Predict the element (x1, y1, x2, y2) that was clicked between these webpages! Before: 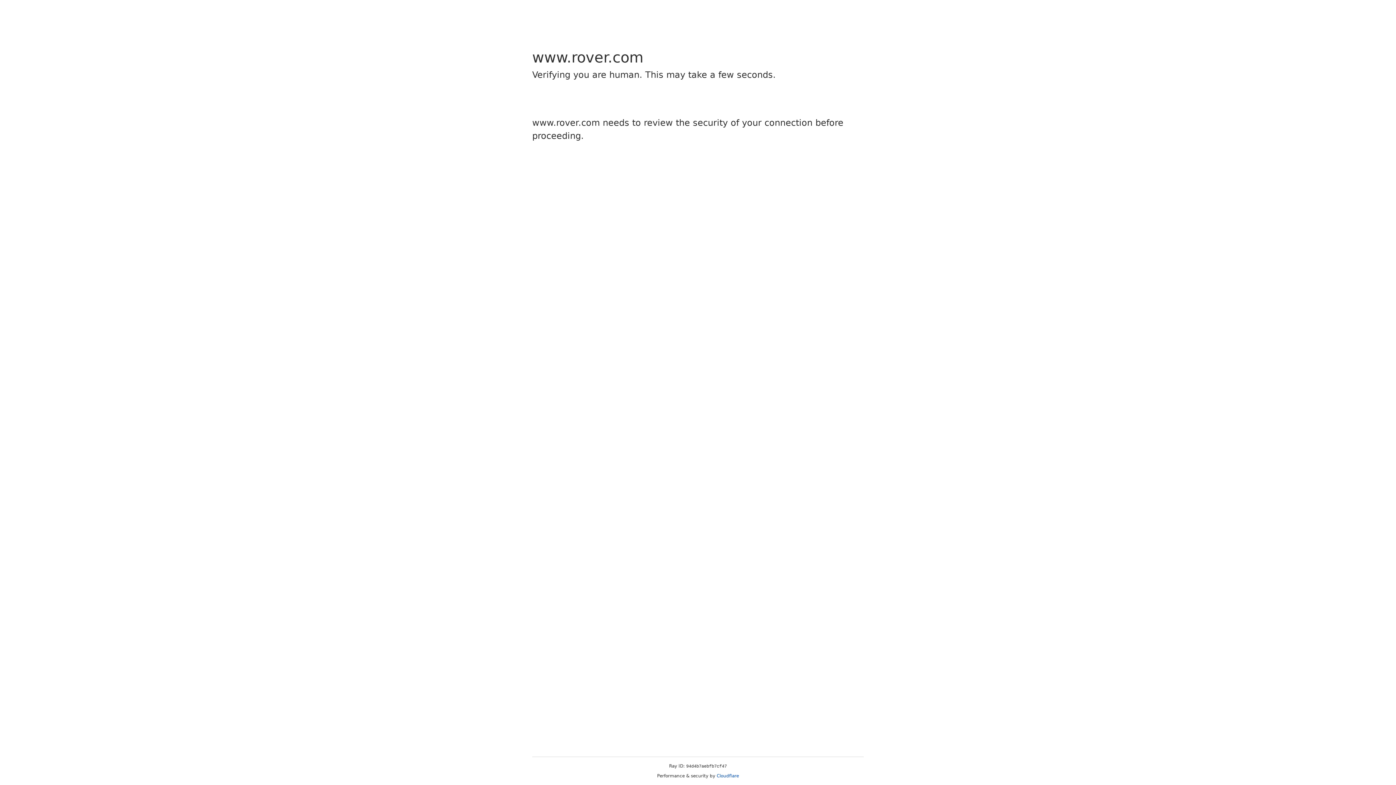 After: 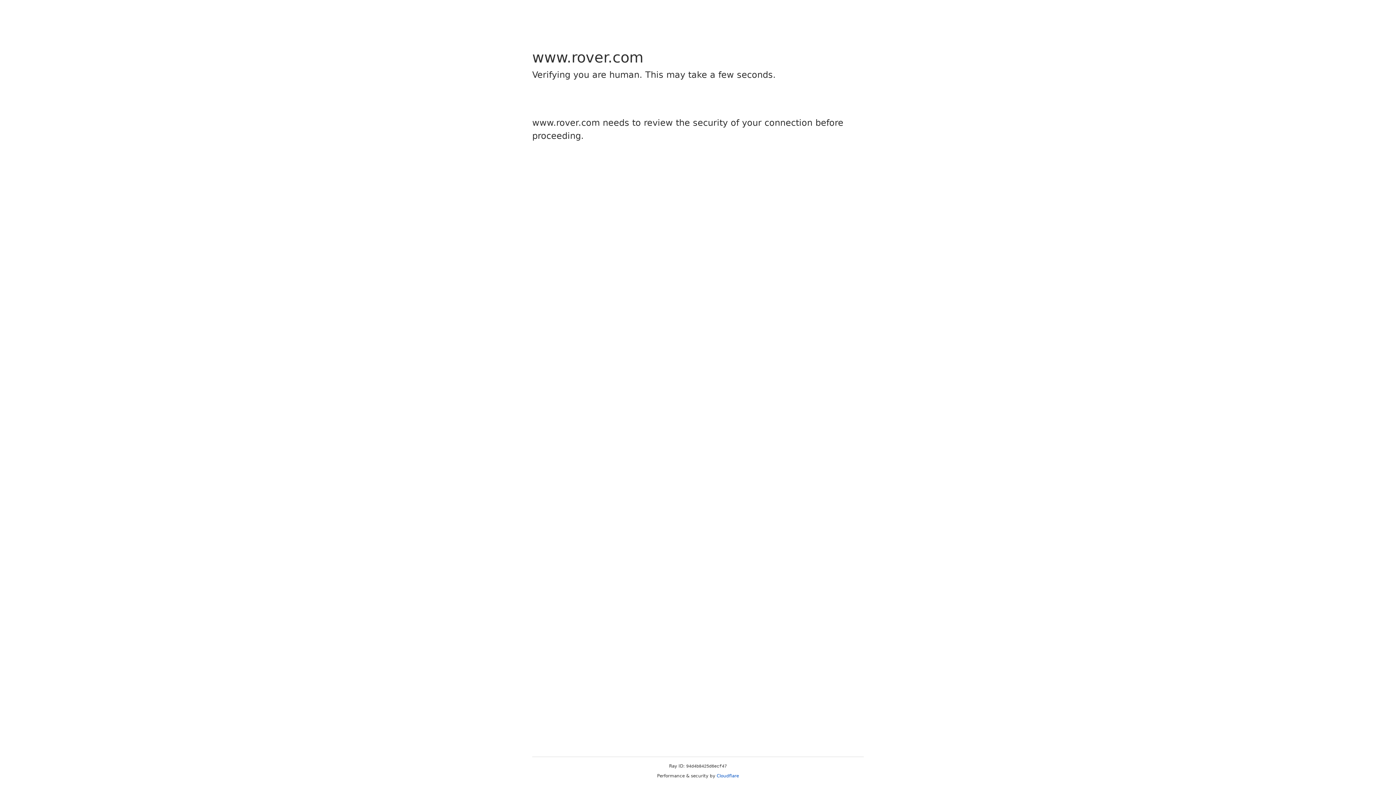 Action: bbox: (716, 773, 739, 778) label: Cloudflare